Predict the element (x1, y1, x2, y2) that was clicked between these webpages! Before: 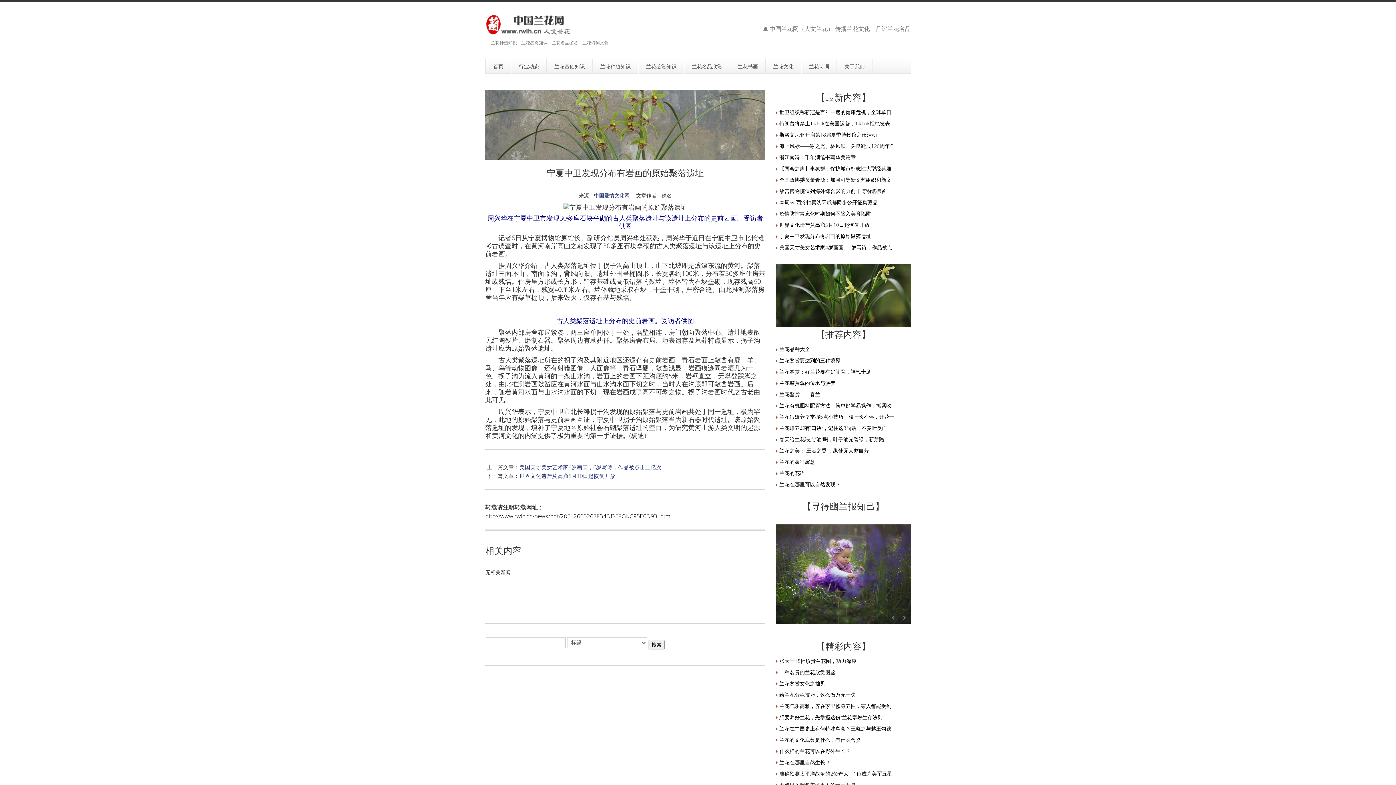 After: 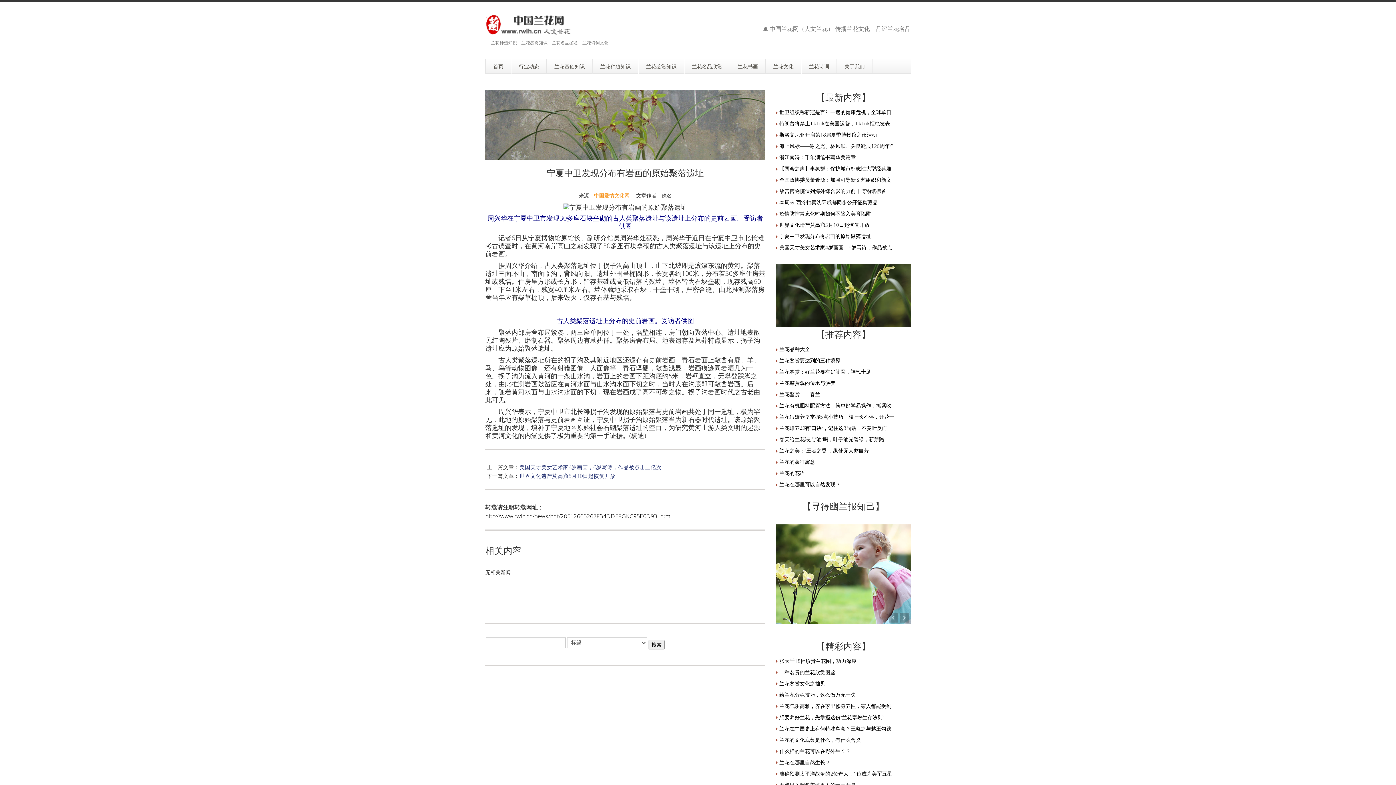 Action: bbox: (594, 191, 629, 198) label: 中国爱情文化网